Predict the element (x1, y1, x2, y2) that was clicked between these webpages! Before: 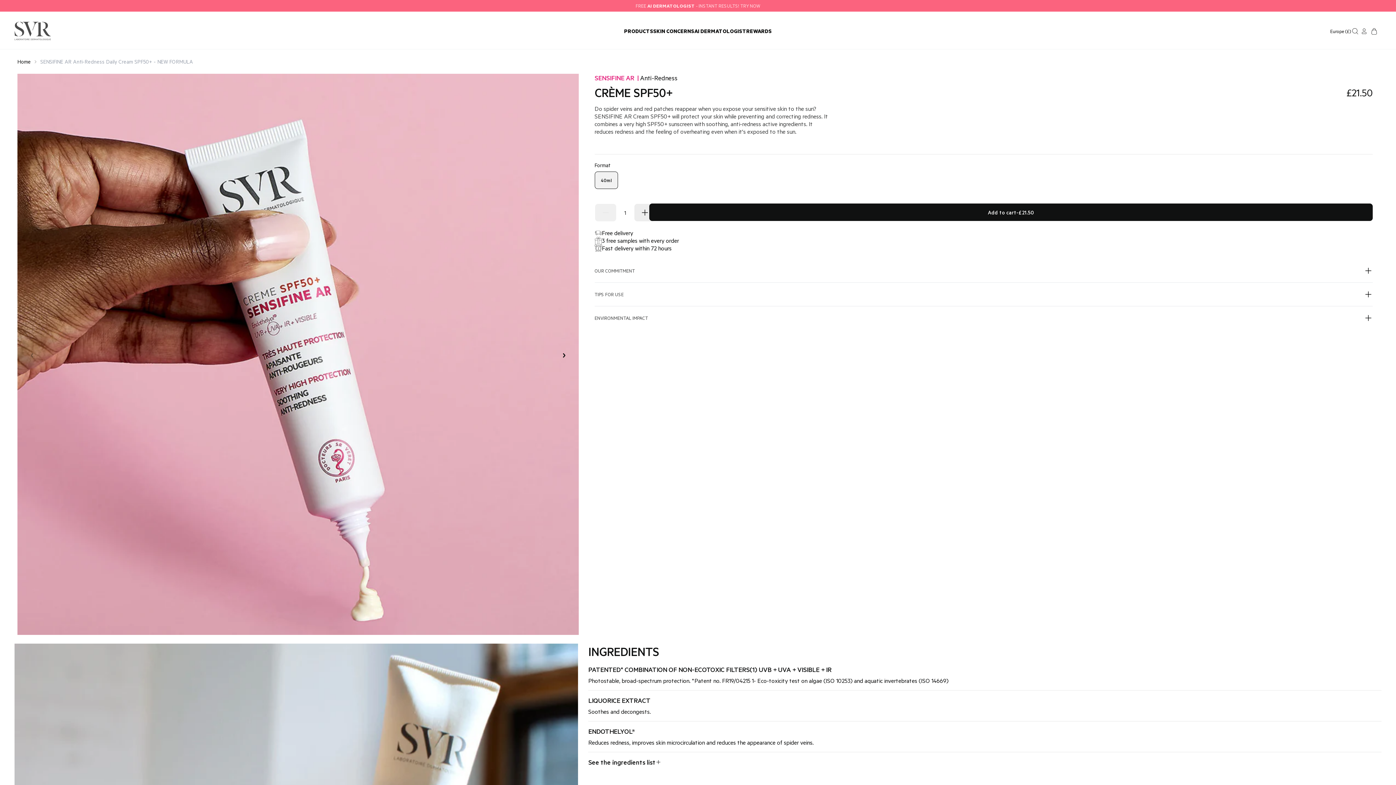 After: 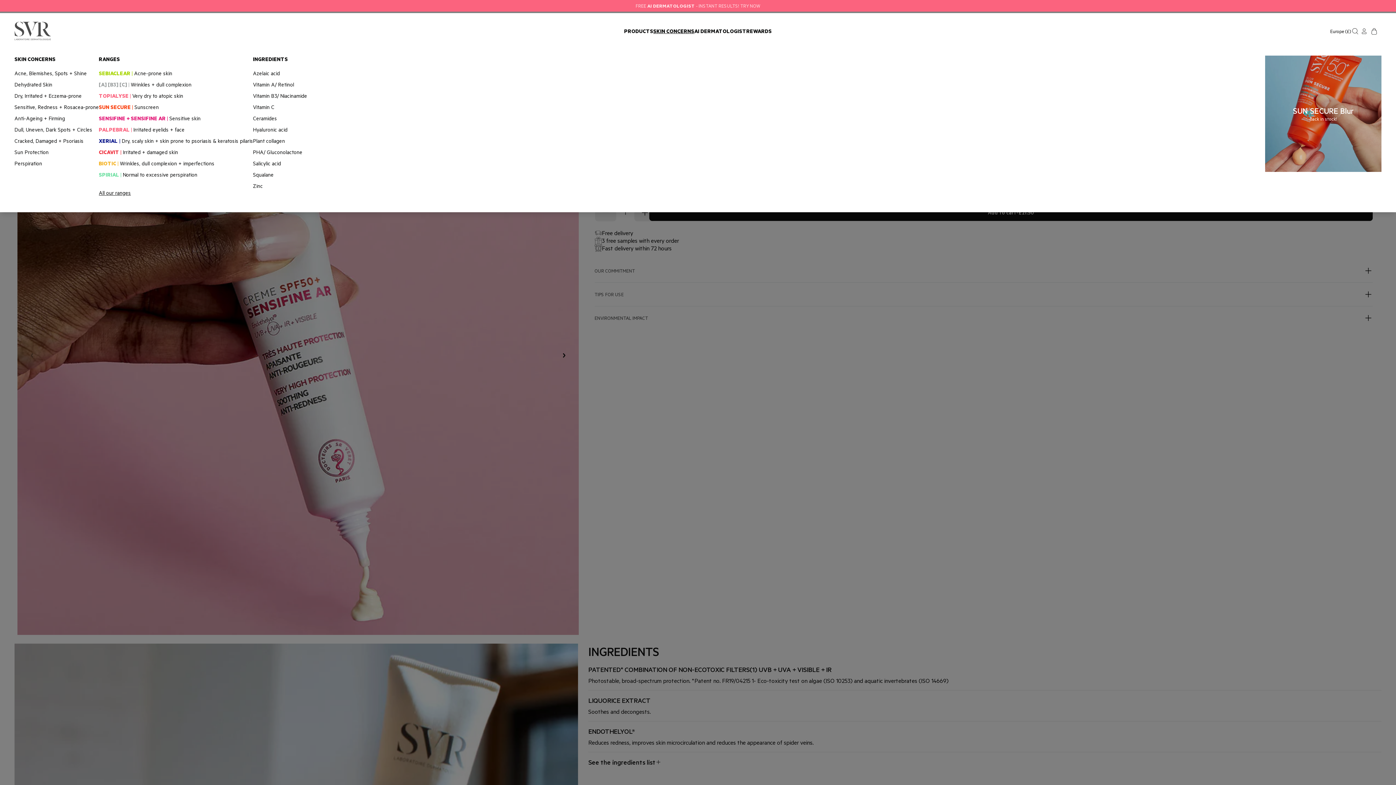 Action: label: SKIN CONCERNS bbox: (653, 27, 694, 34)